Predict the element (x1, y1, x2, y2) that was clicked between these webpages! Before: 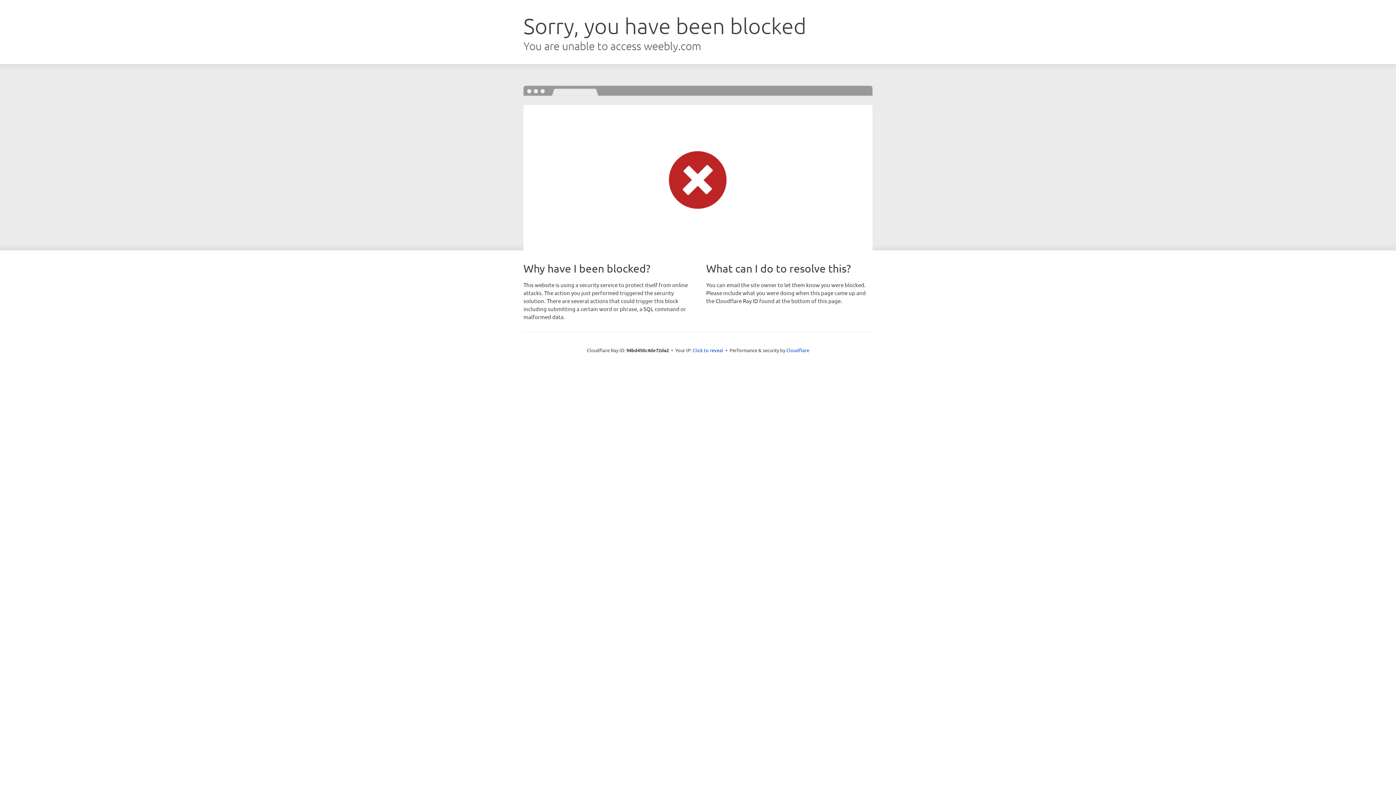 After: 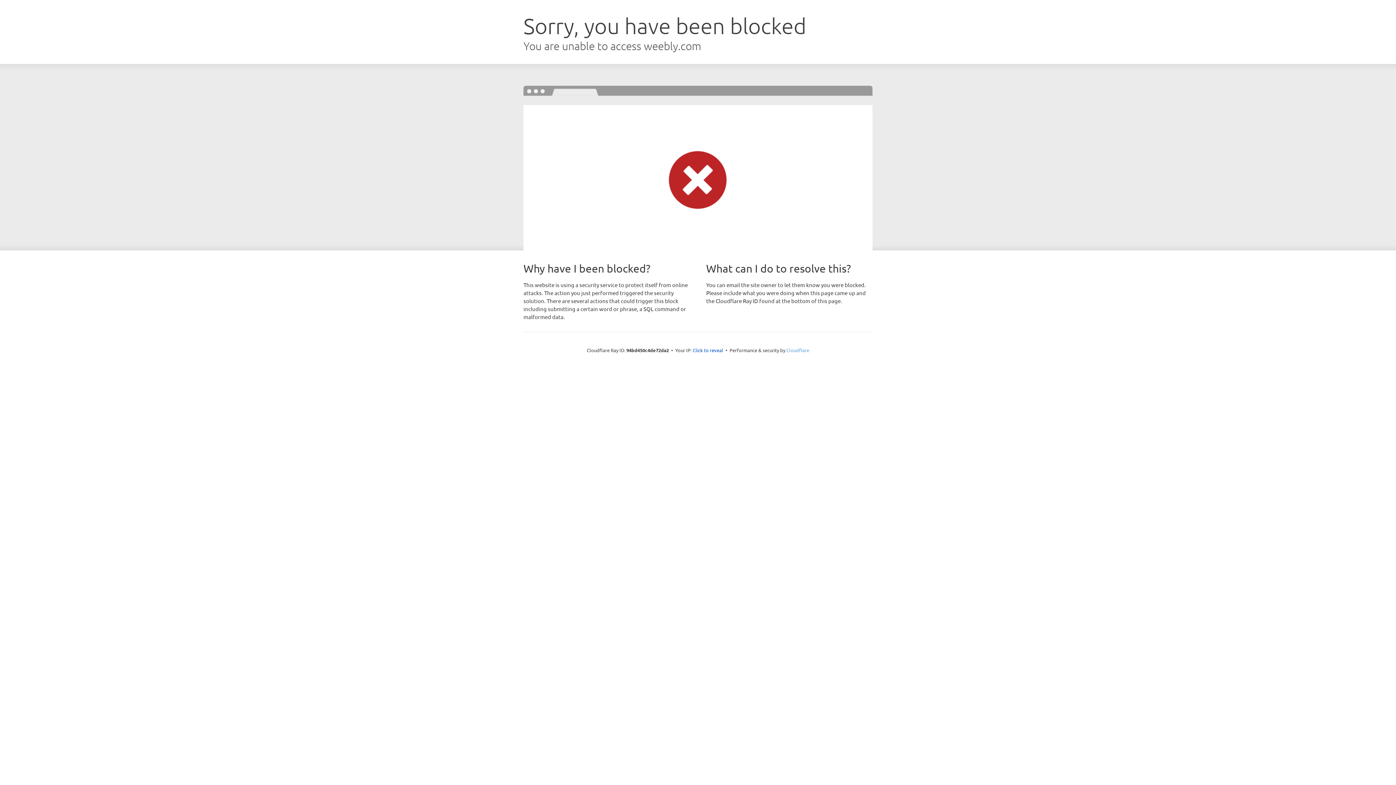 Action: label: Cloudflare bbox: (786, 347, 809, 353)